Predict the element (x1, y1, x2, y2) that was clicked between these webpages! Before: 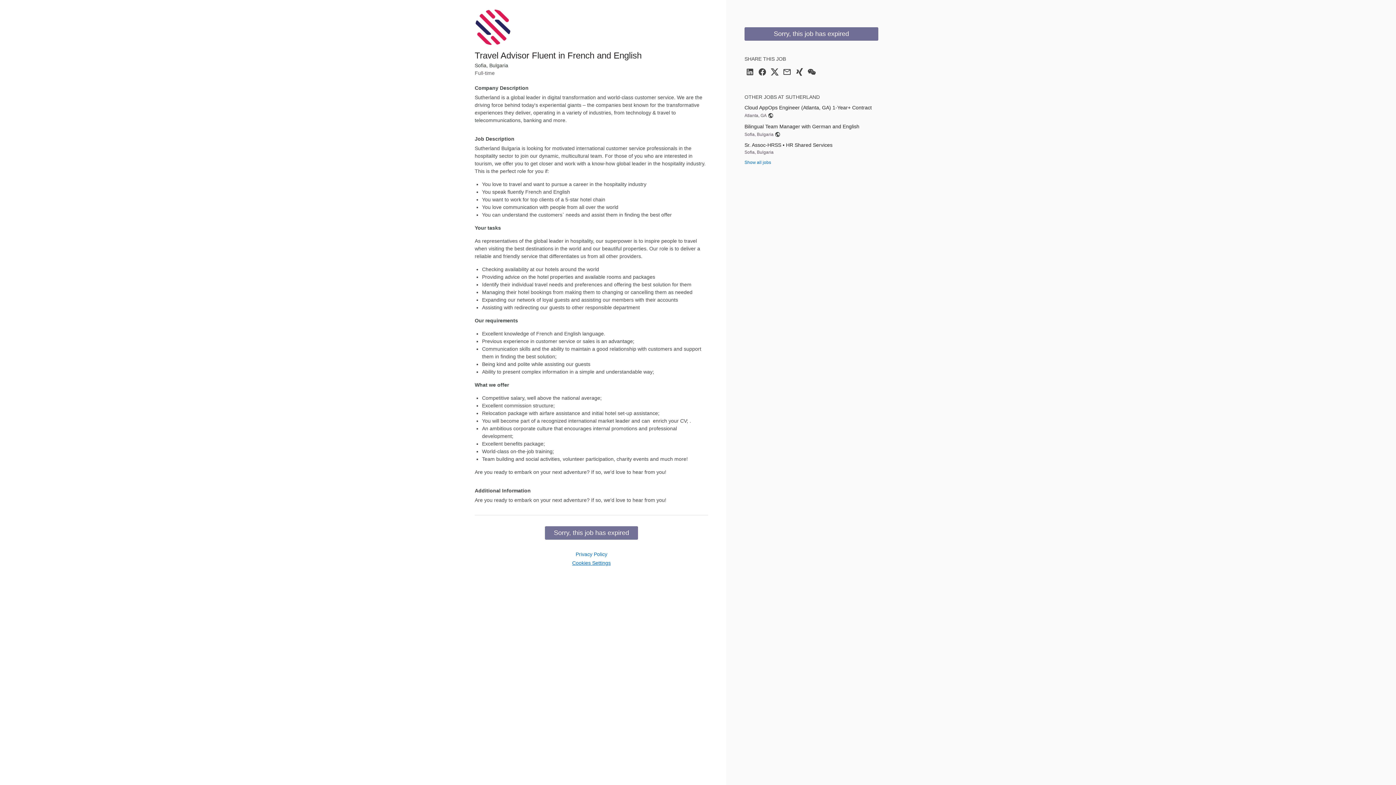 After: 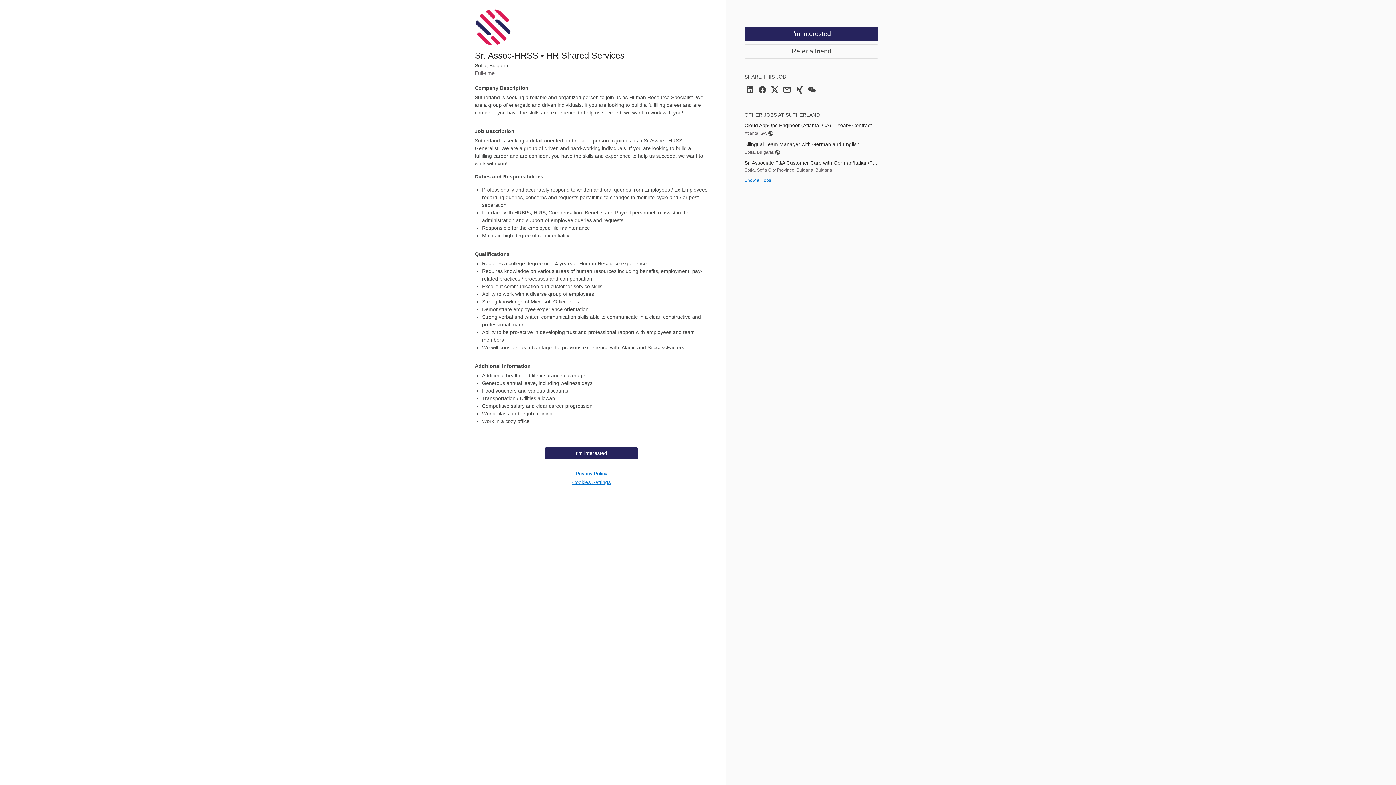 Action: label: Sr. Assoc-HRSS • HR Shared Services bbox: (744, 142, 878, 148)